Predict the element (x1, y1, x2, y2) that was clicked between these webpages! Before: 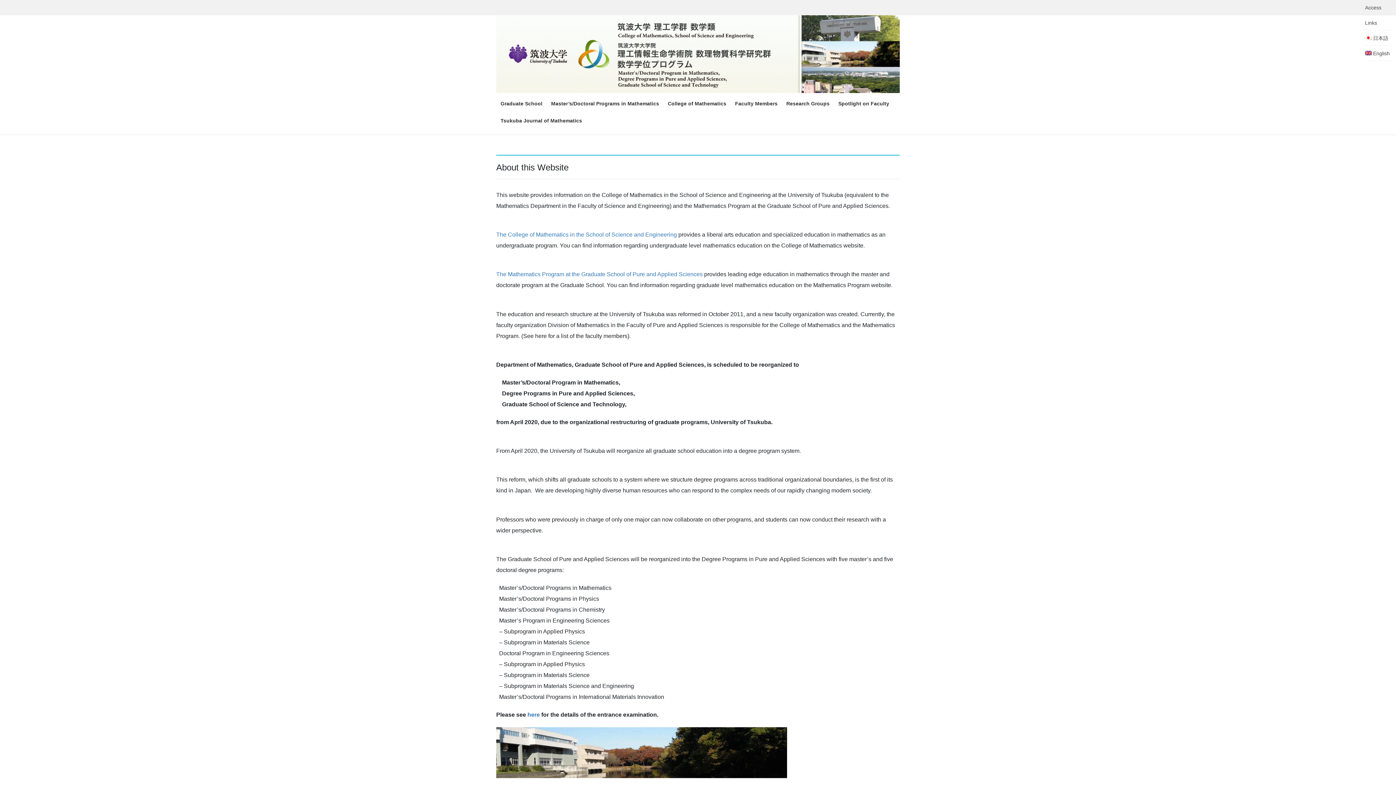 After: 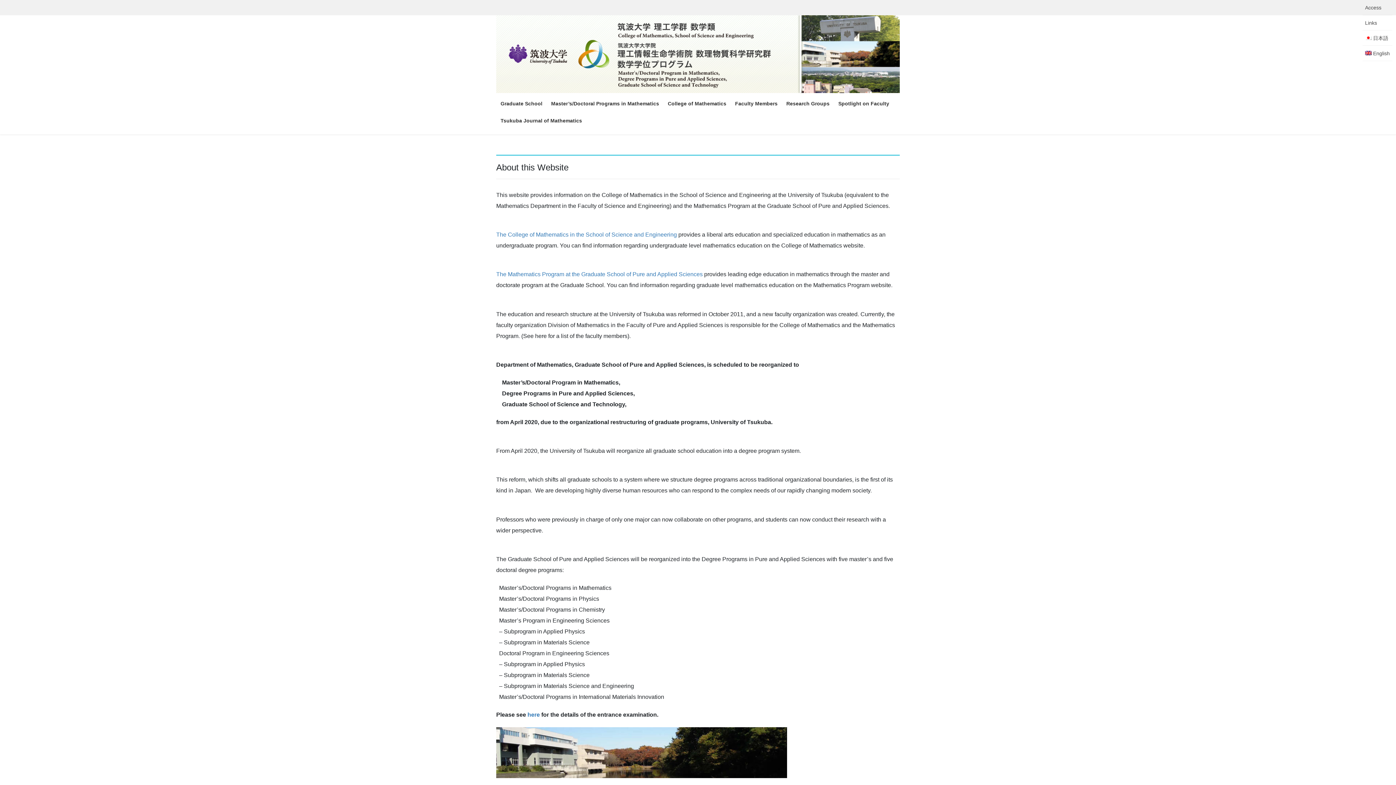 Action: label: 
The College of Mathematics in the School of Science and Engineering bbox: (496, 231, 677, 237)